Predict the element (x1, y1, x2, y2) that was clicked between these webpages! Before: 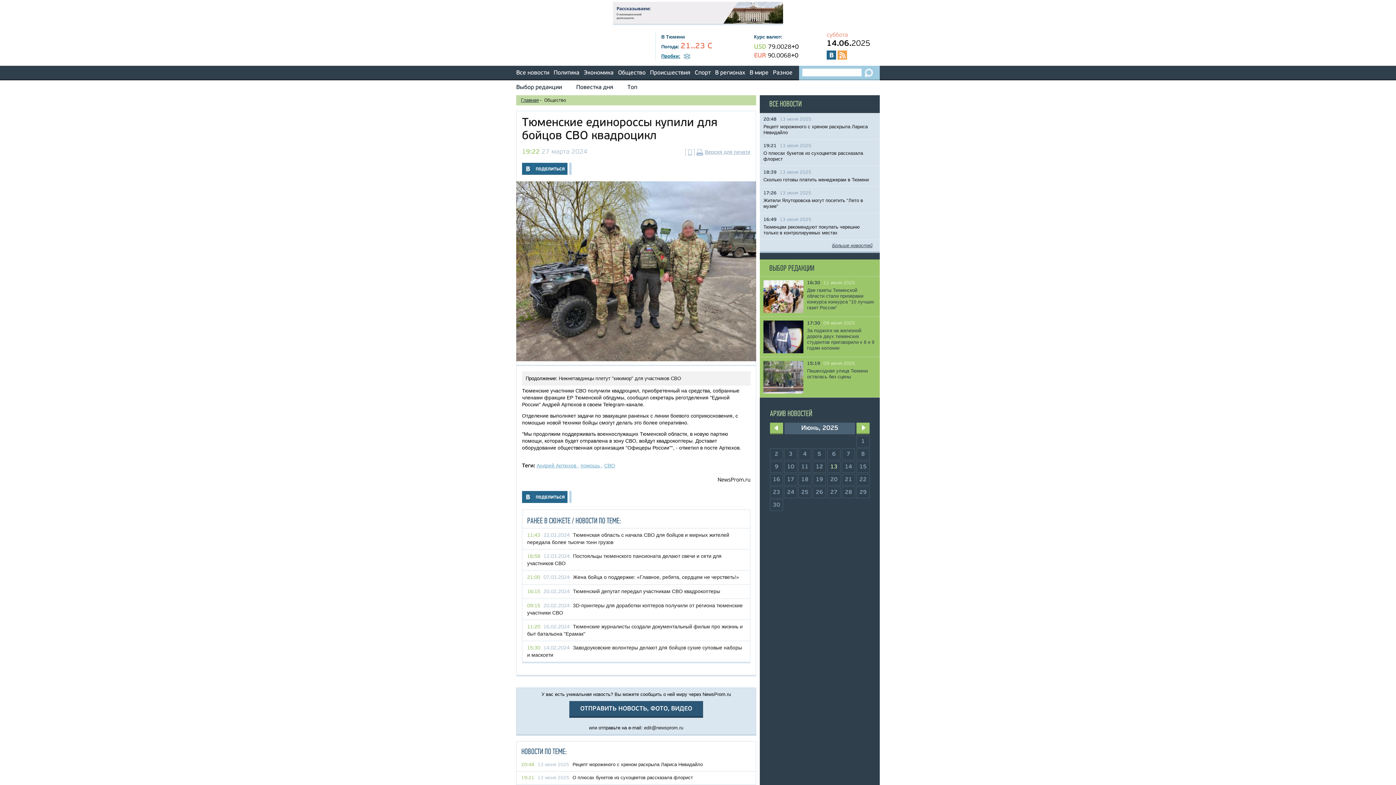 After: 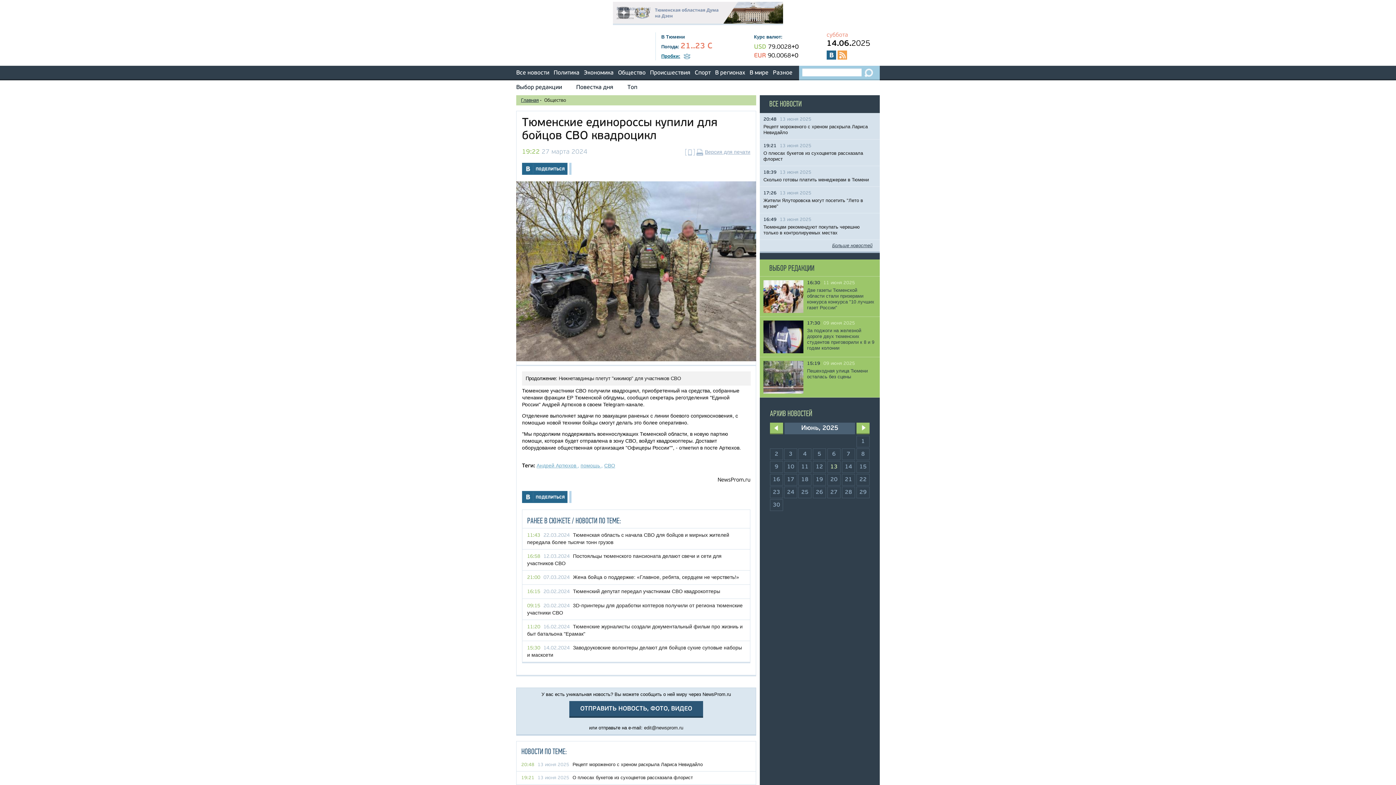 Action: bbox: (516, 354, 756, 360)